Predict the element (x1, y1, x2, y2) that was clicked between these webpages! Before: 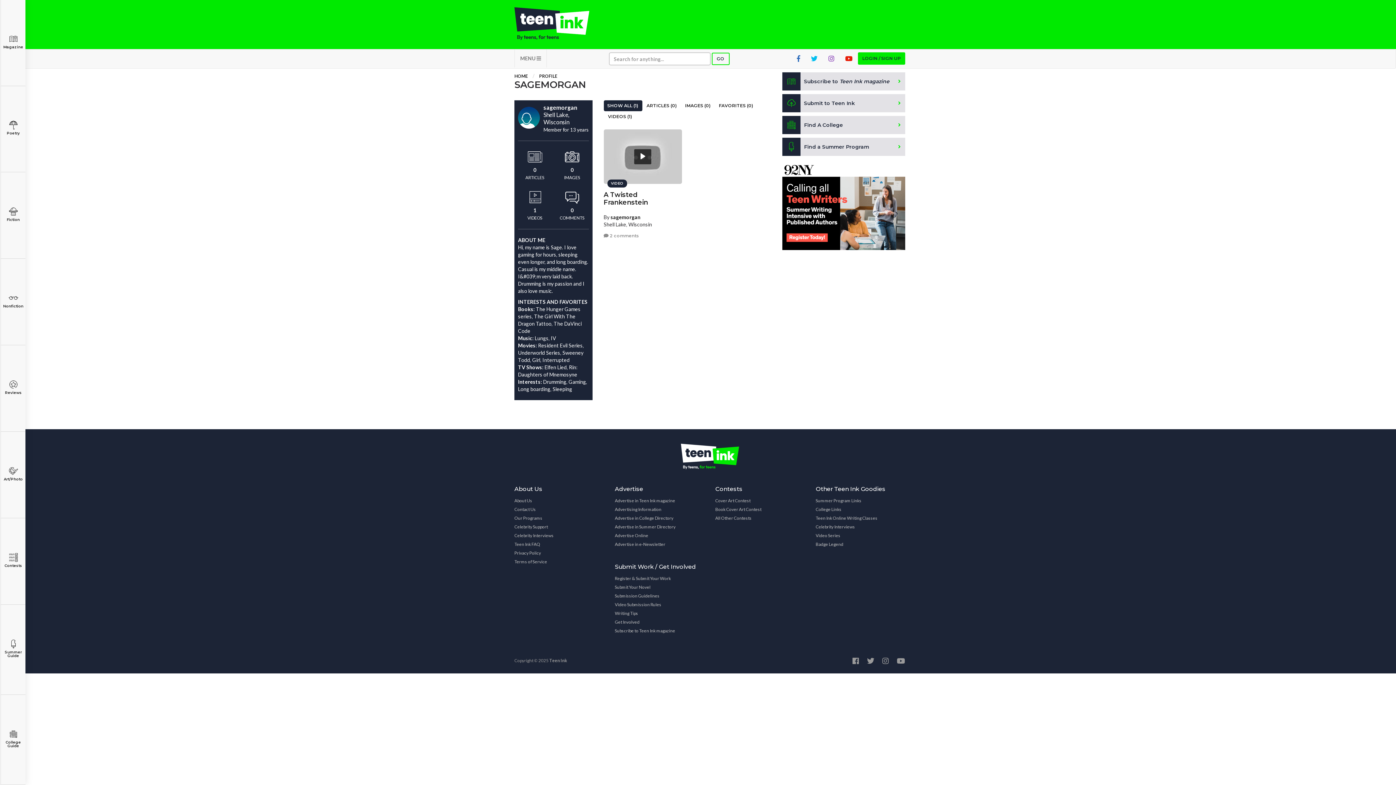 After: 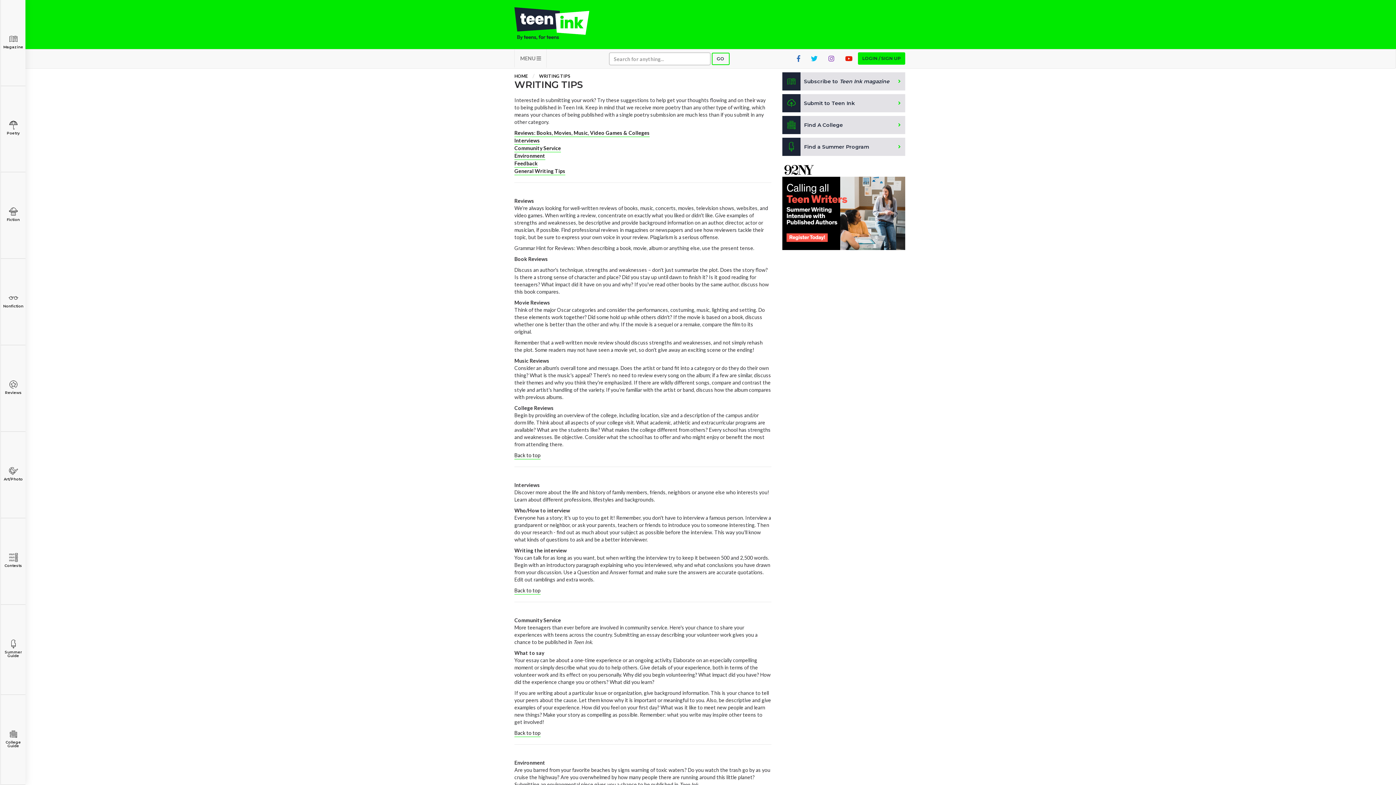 Action: bbox: (615, 609, 638, 618) label: Writing Tips